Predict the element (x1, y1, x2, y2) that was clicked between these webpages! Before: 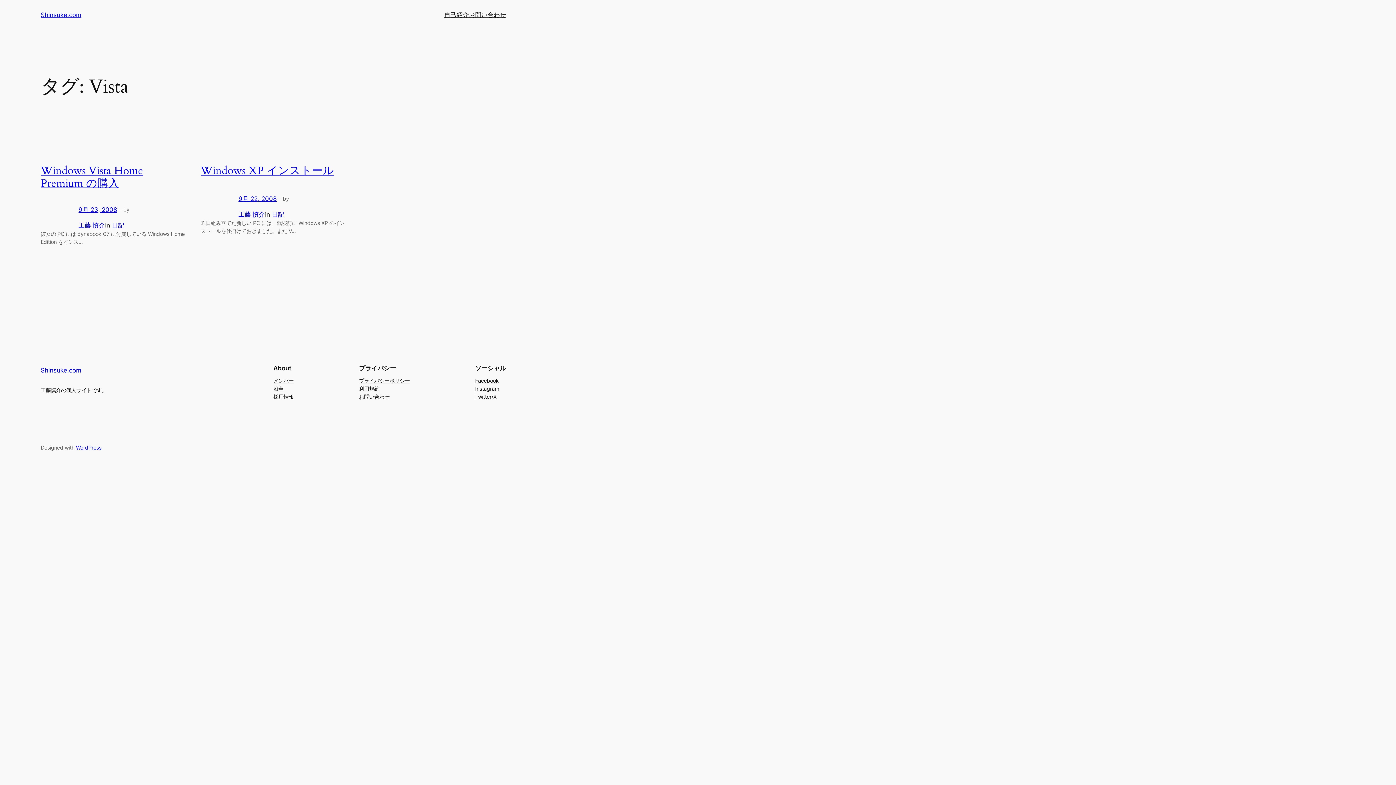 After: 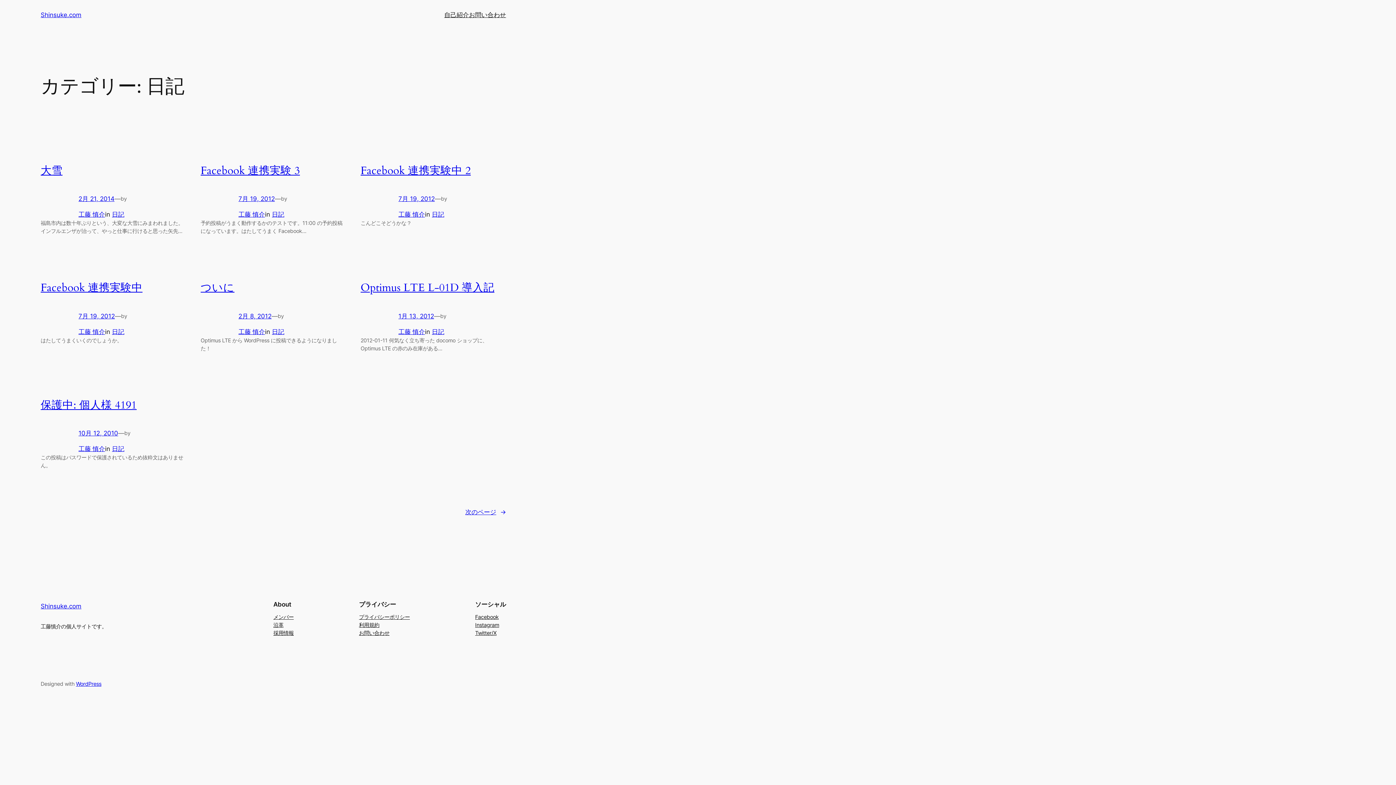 Action: bbox: (272, 210, 284, 218) label: 日記